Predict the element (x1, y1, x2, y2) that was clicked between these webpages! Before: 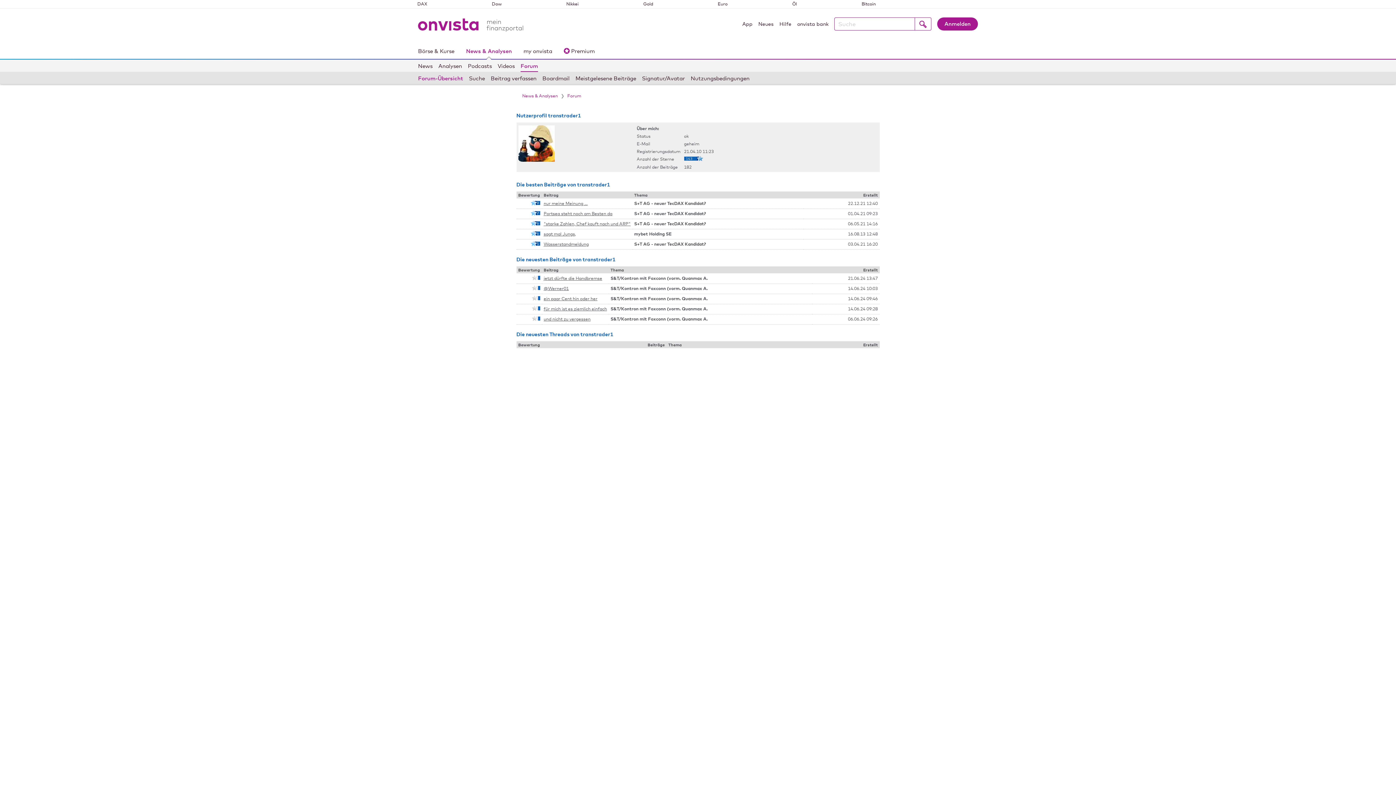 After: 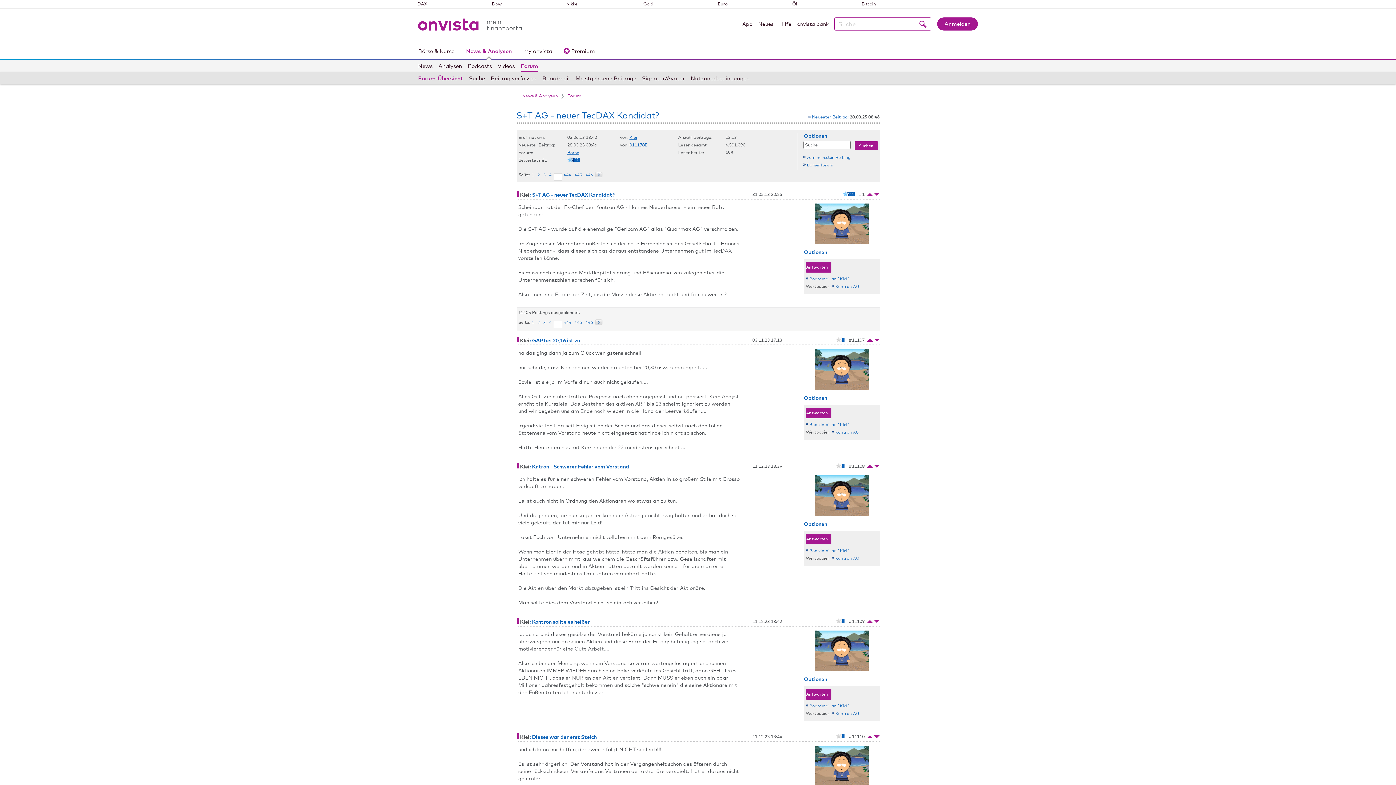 Action: bbox: (543, 221, 630, 226) label: "starke Zahlen, Chef kauft nach und ARP"